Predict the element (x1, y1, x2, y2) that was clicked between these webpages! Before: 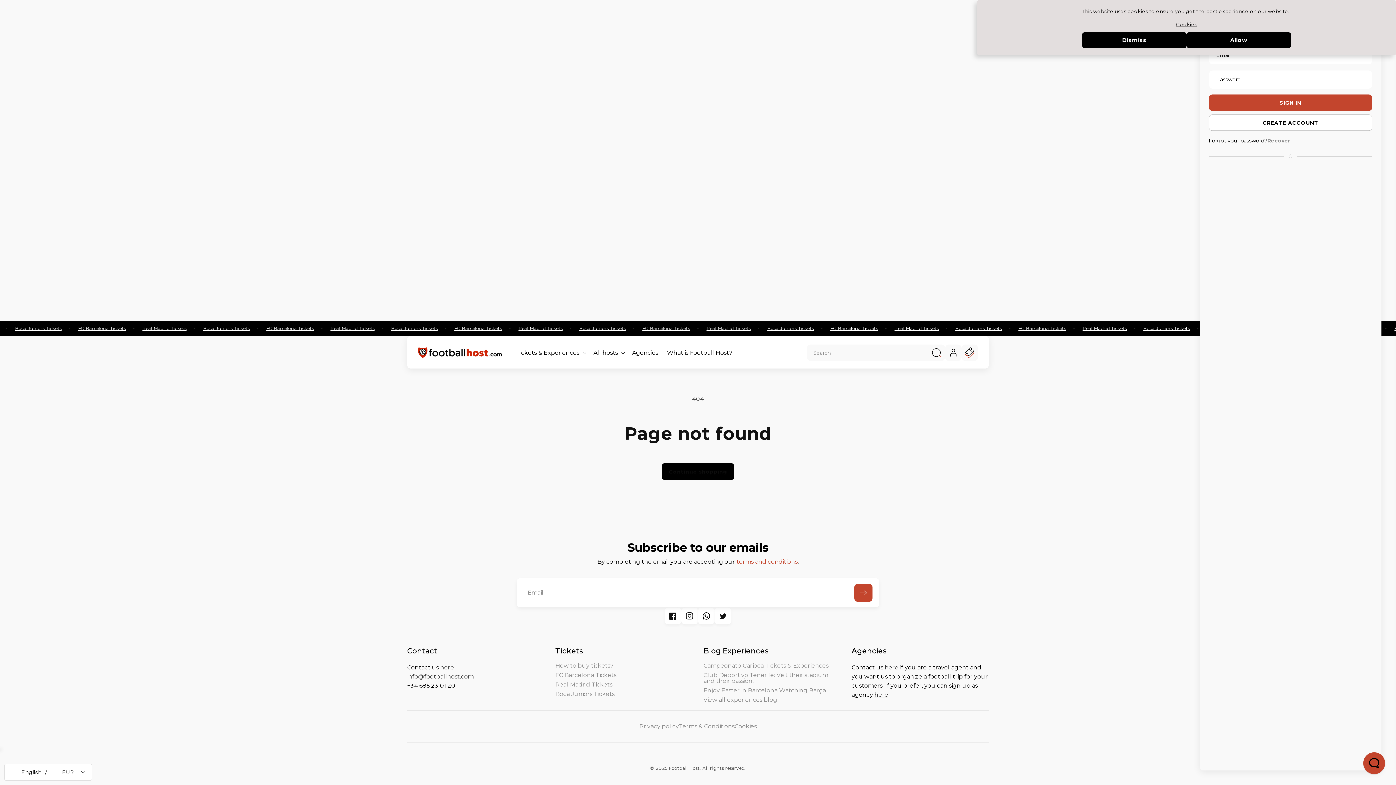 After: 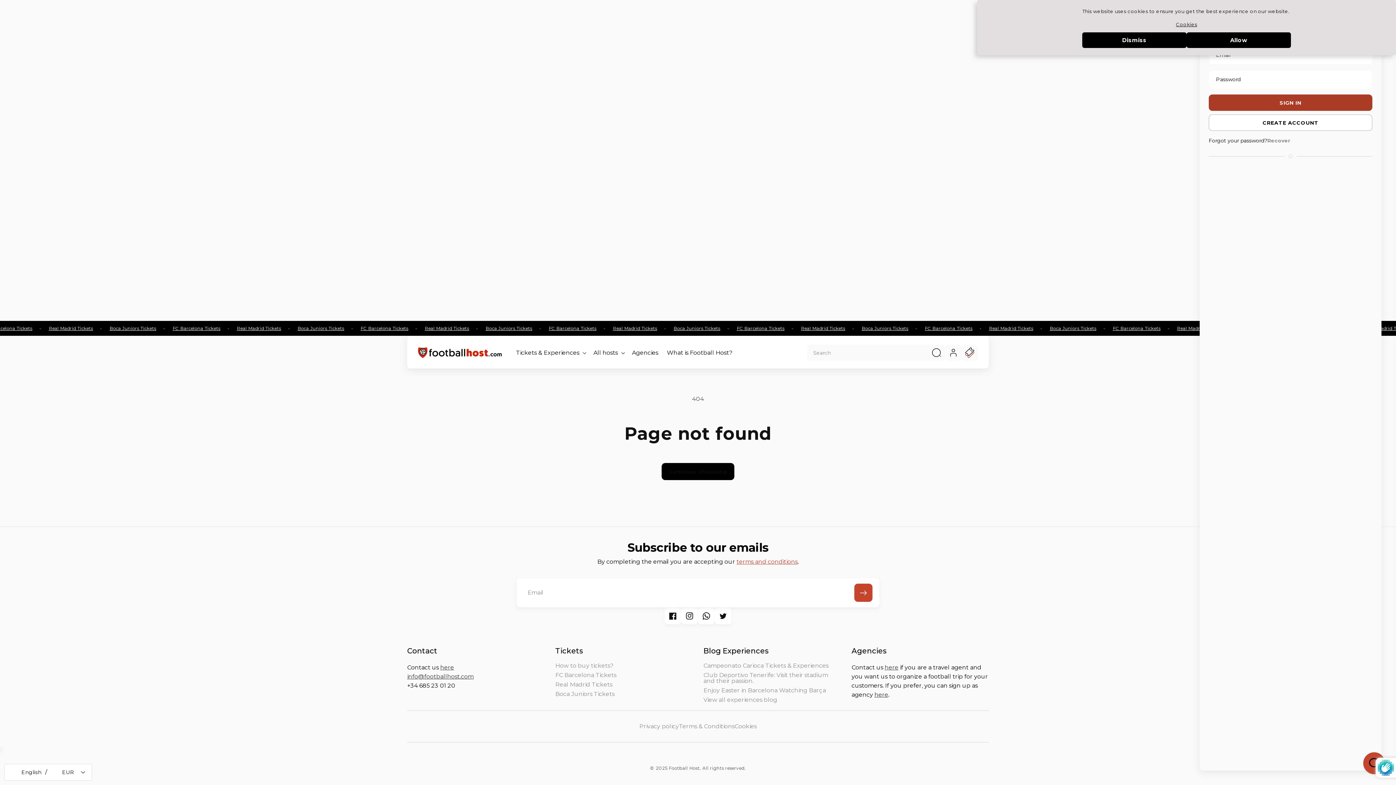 Action: bbox: (1209, 94, 1372, 110) label: SIGN IN